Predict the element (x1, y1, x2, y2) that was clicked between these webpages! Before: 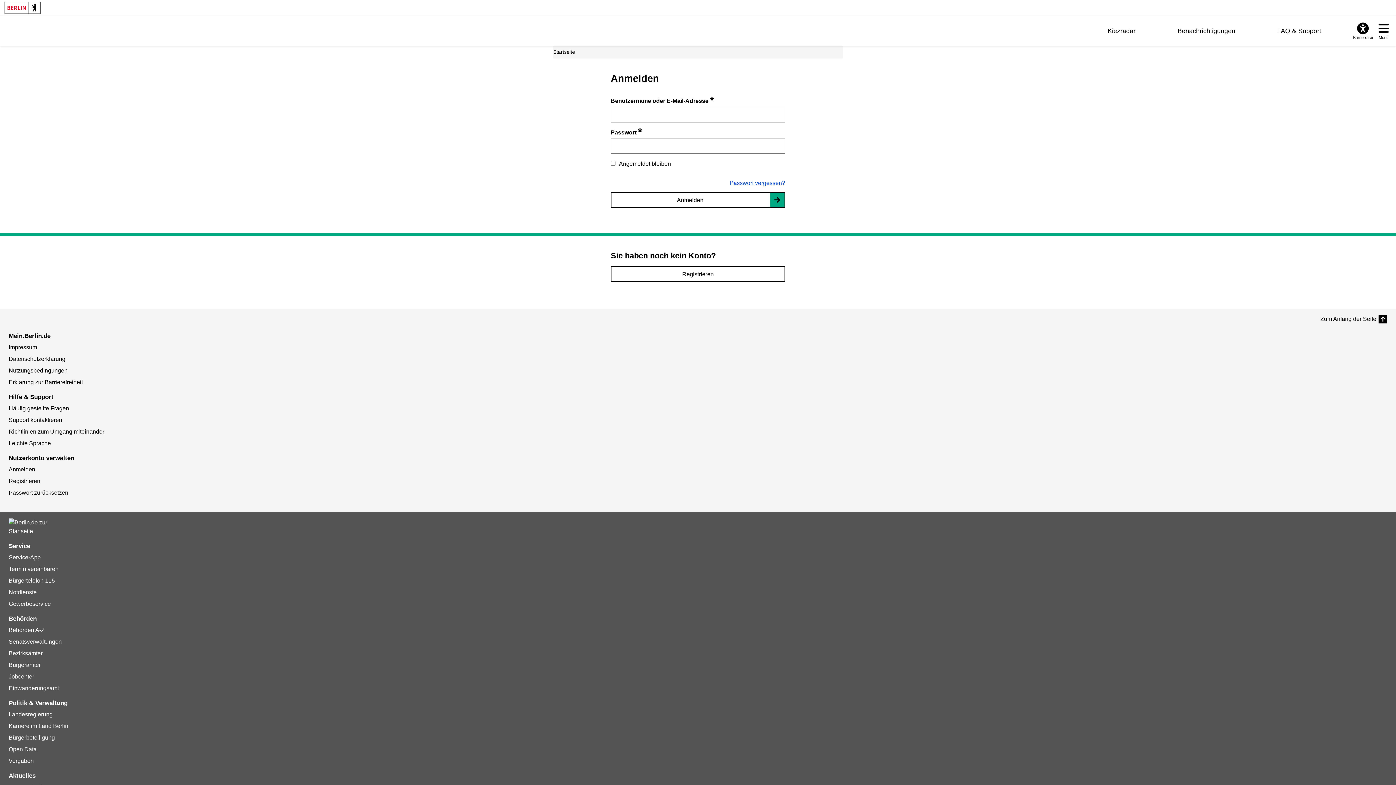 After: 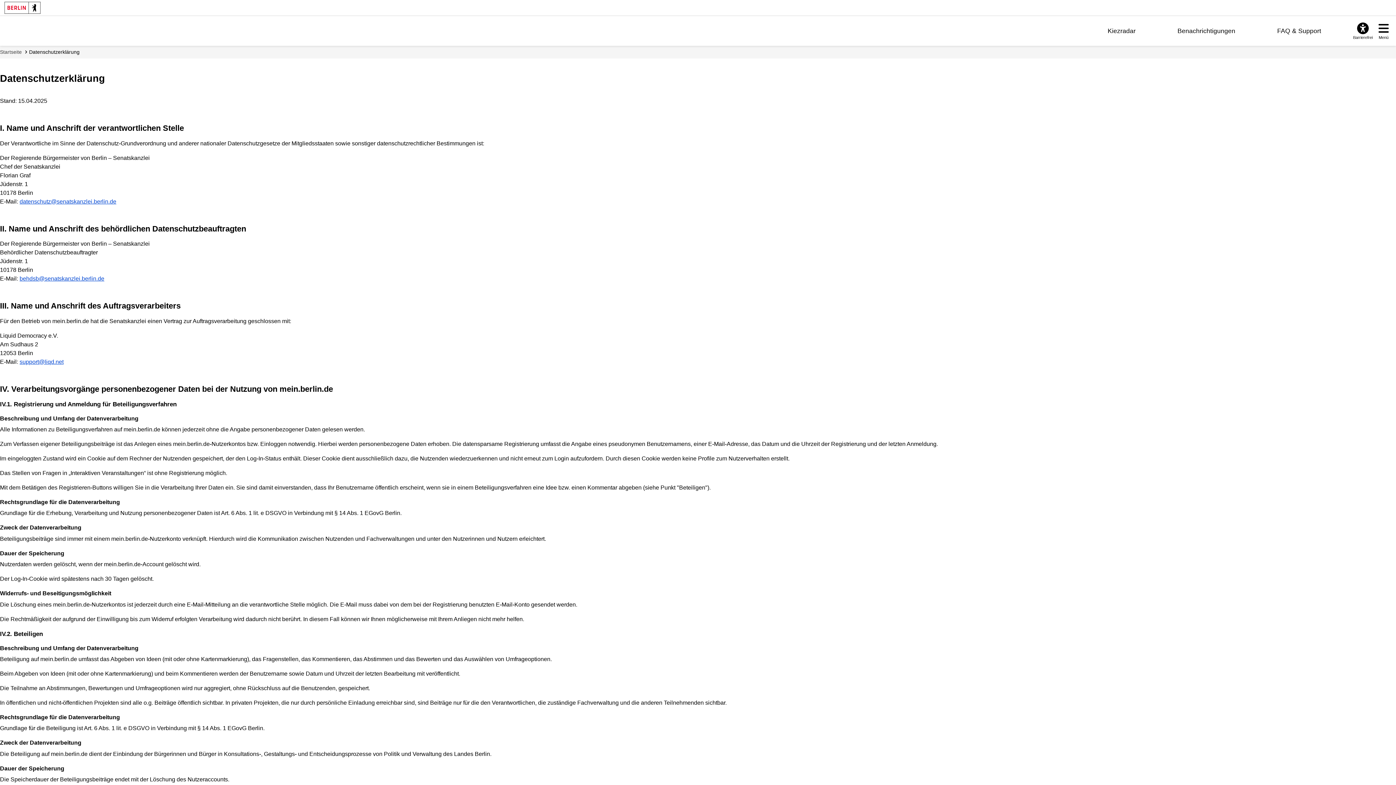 Action: label: Datenschutzerklärung bbox: (8, 355, 65, 362)